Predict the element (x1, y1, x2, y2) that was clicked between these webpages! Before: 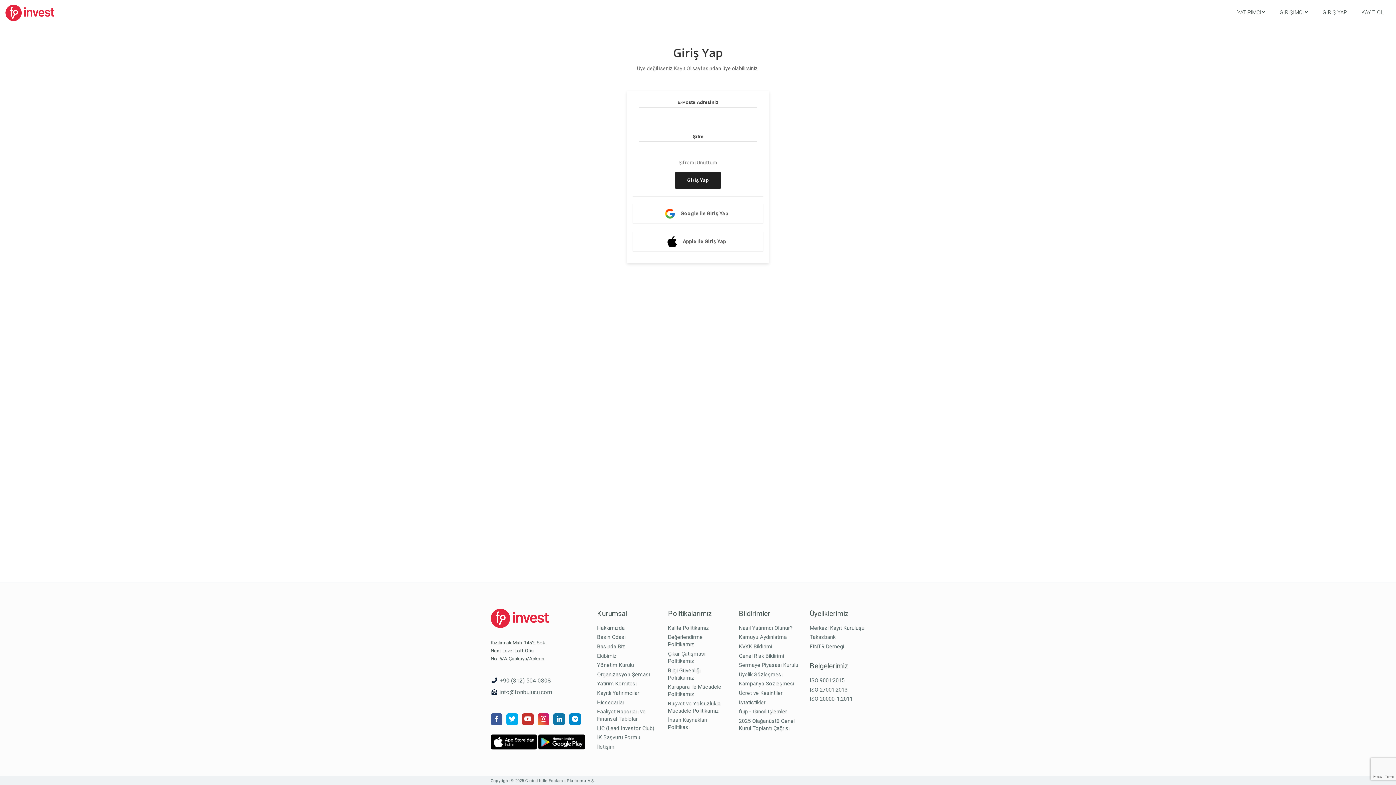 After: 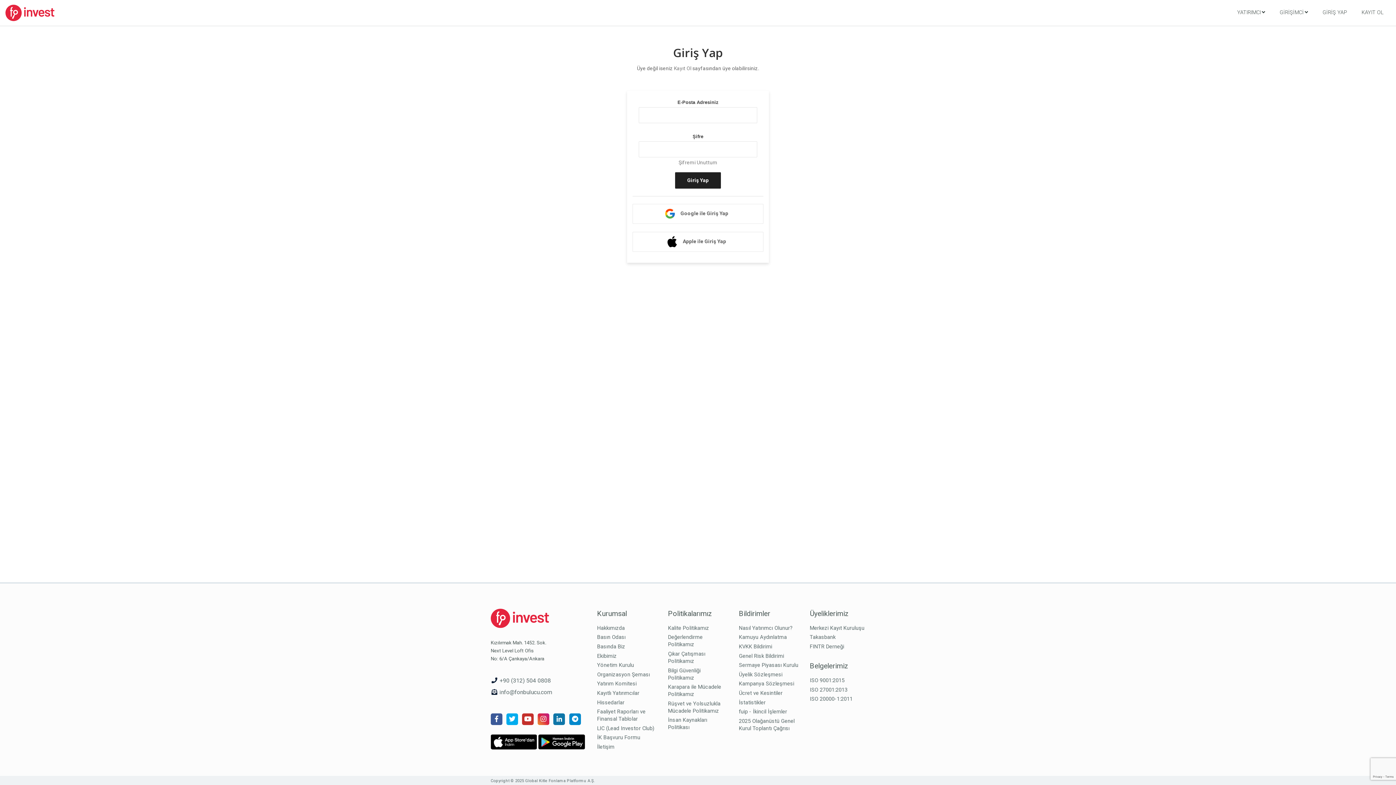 Action: bbox: (506, 713, 518, 725)